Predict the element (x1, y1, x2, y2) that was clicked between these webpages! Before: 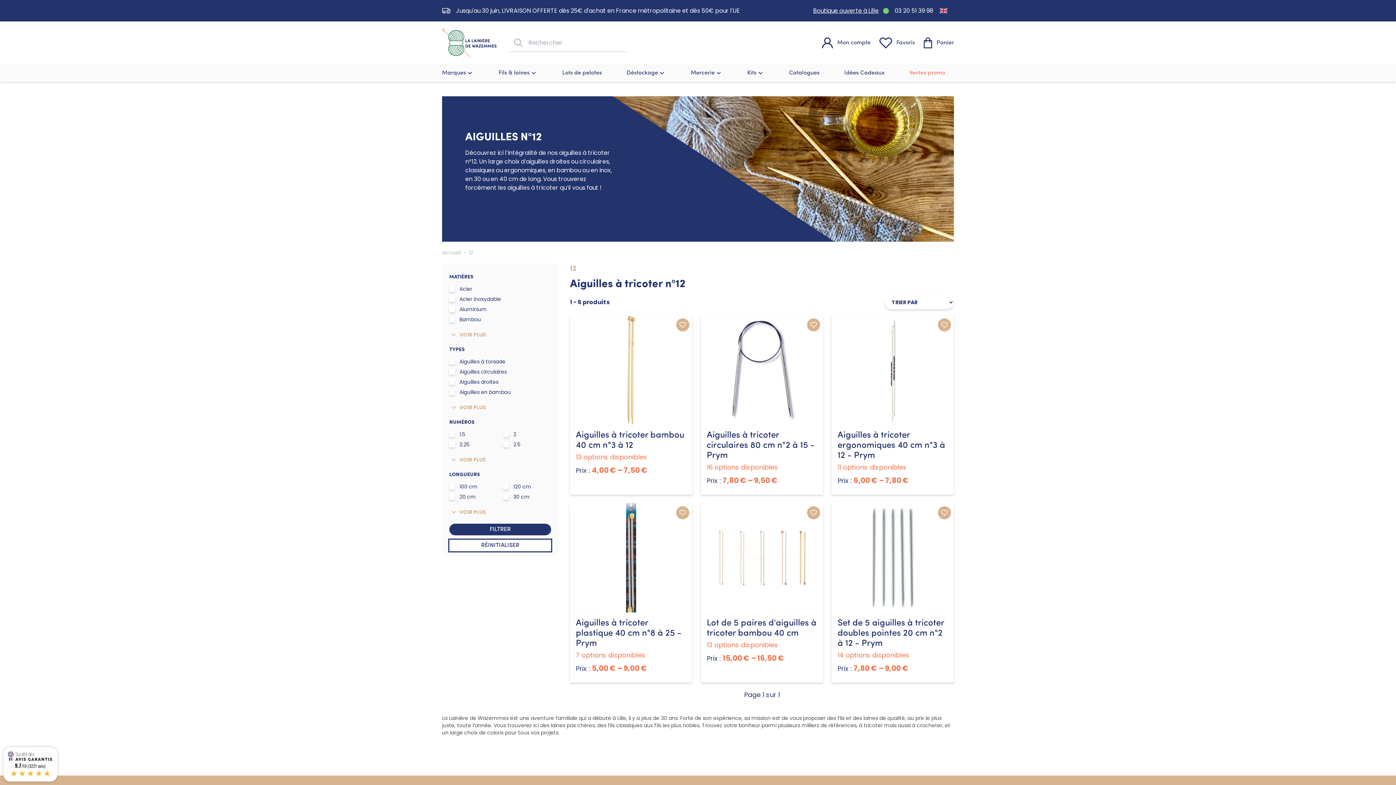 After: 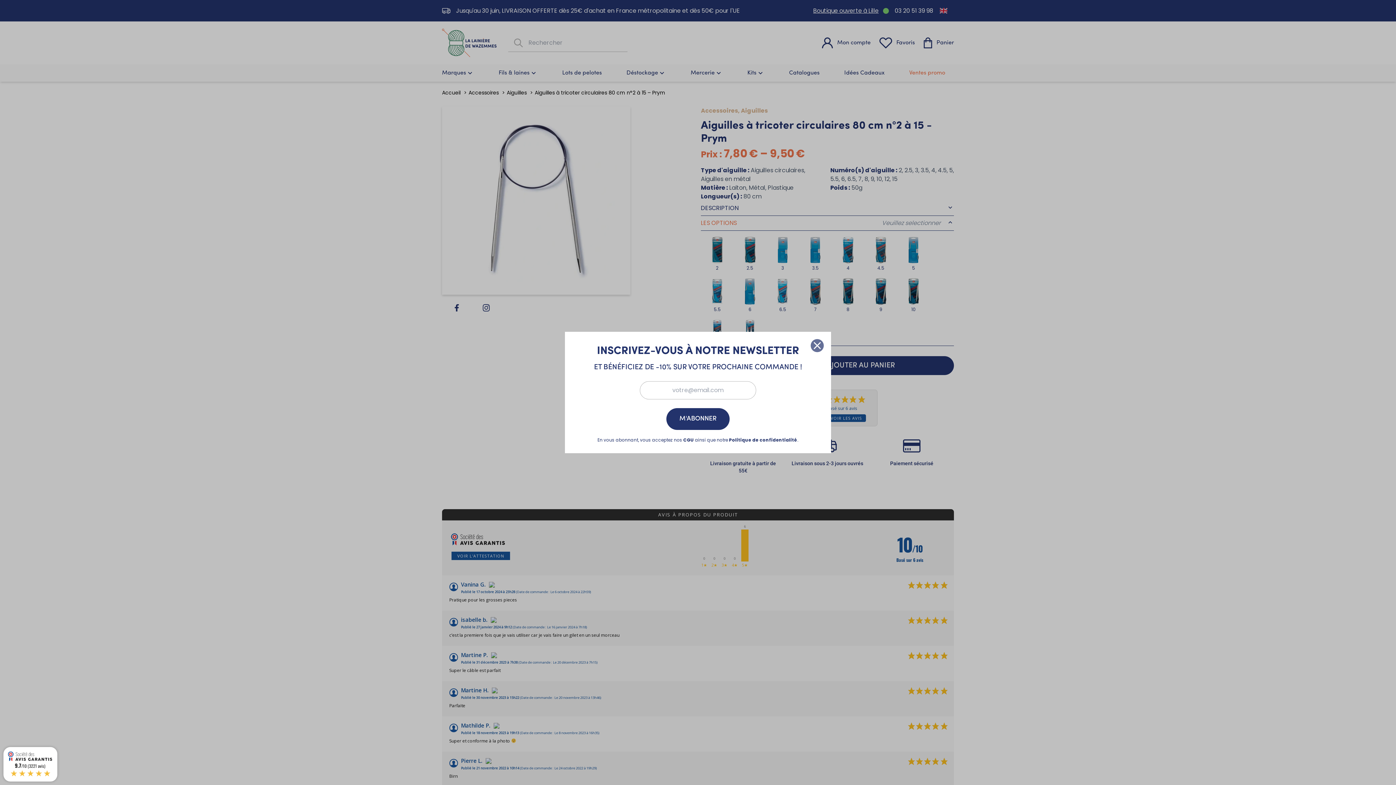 Action: bbox: (701, 315, 823, 494)